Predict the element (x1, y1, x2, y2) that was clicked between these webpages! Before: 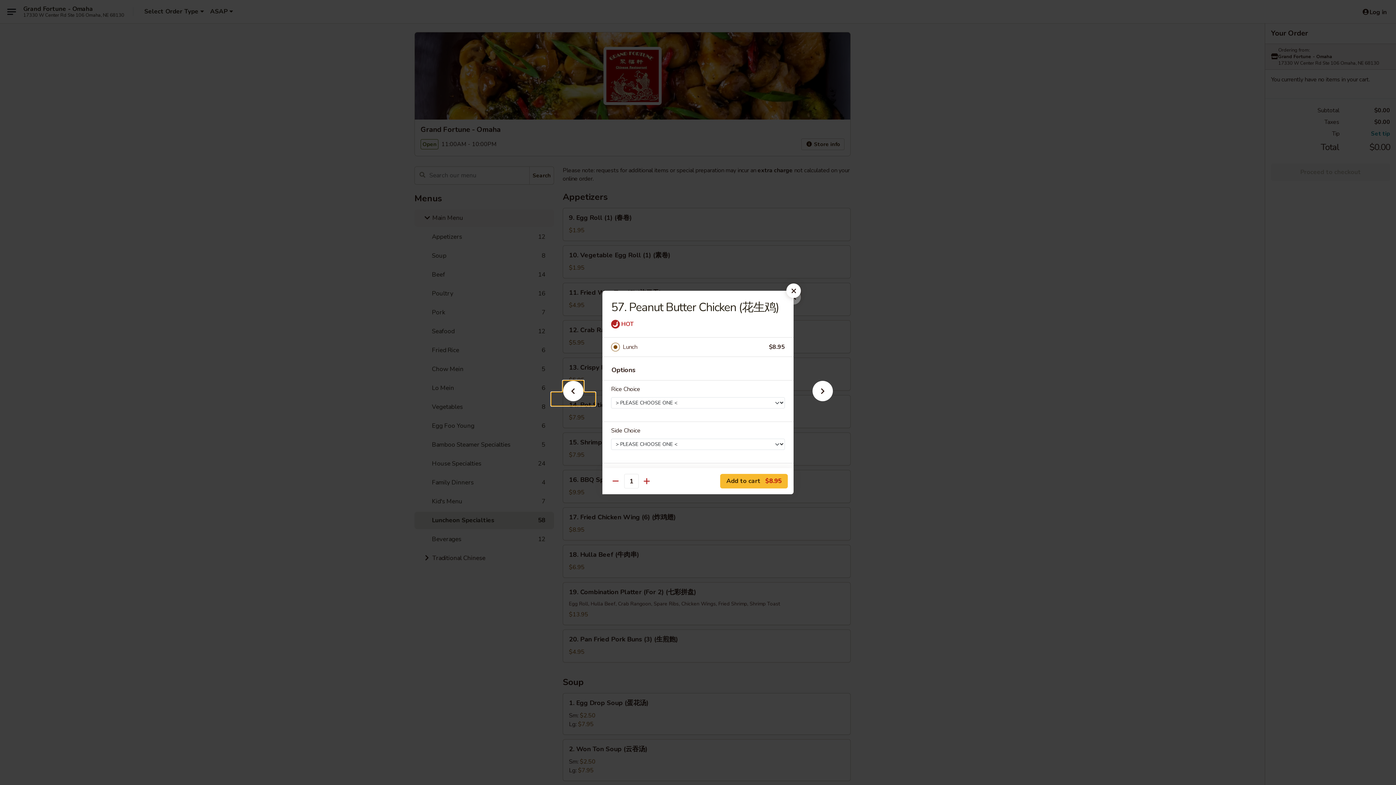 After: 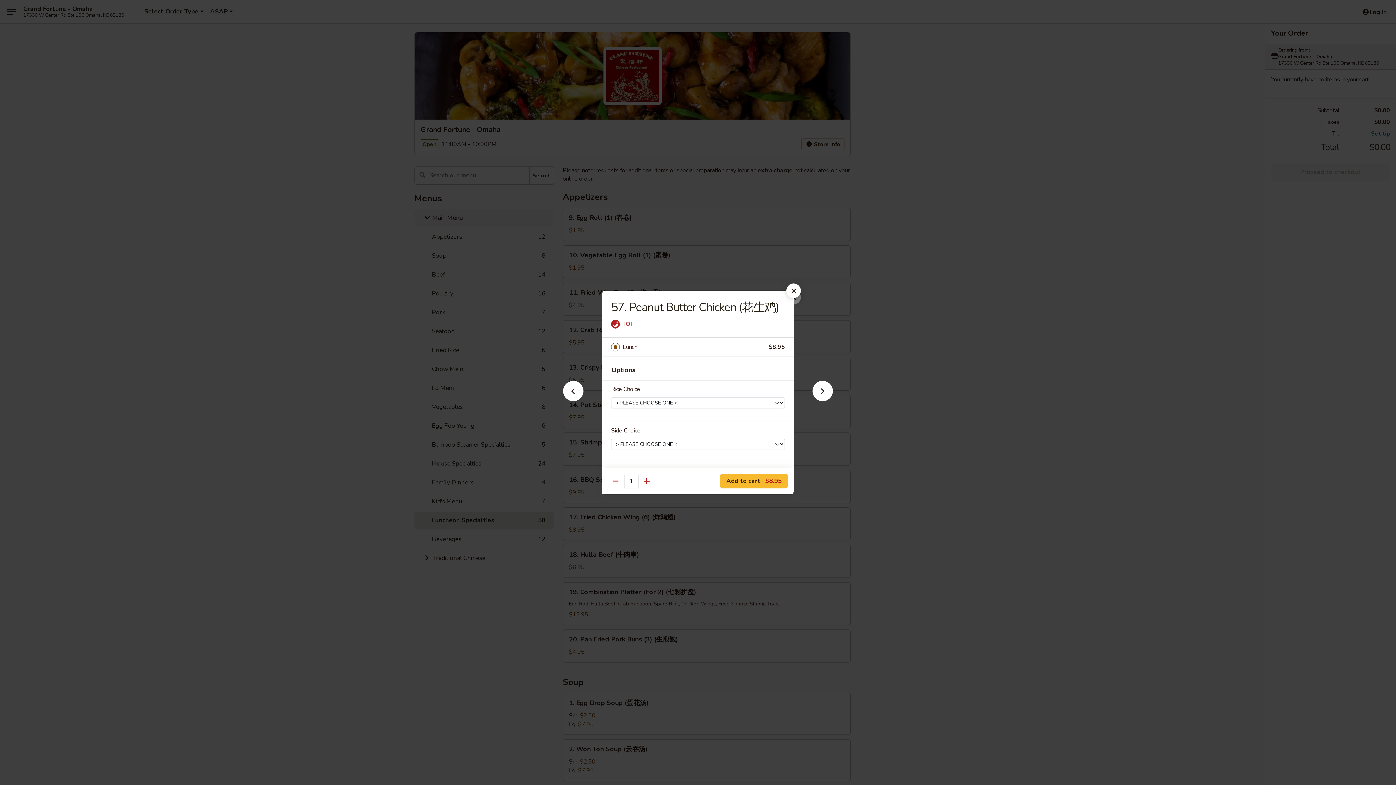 Action: bbox: (622, 342, 769, 352) label: Lunch